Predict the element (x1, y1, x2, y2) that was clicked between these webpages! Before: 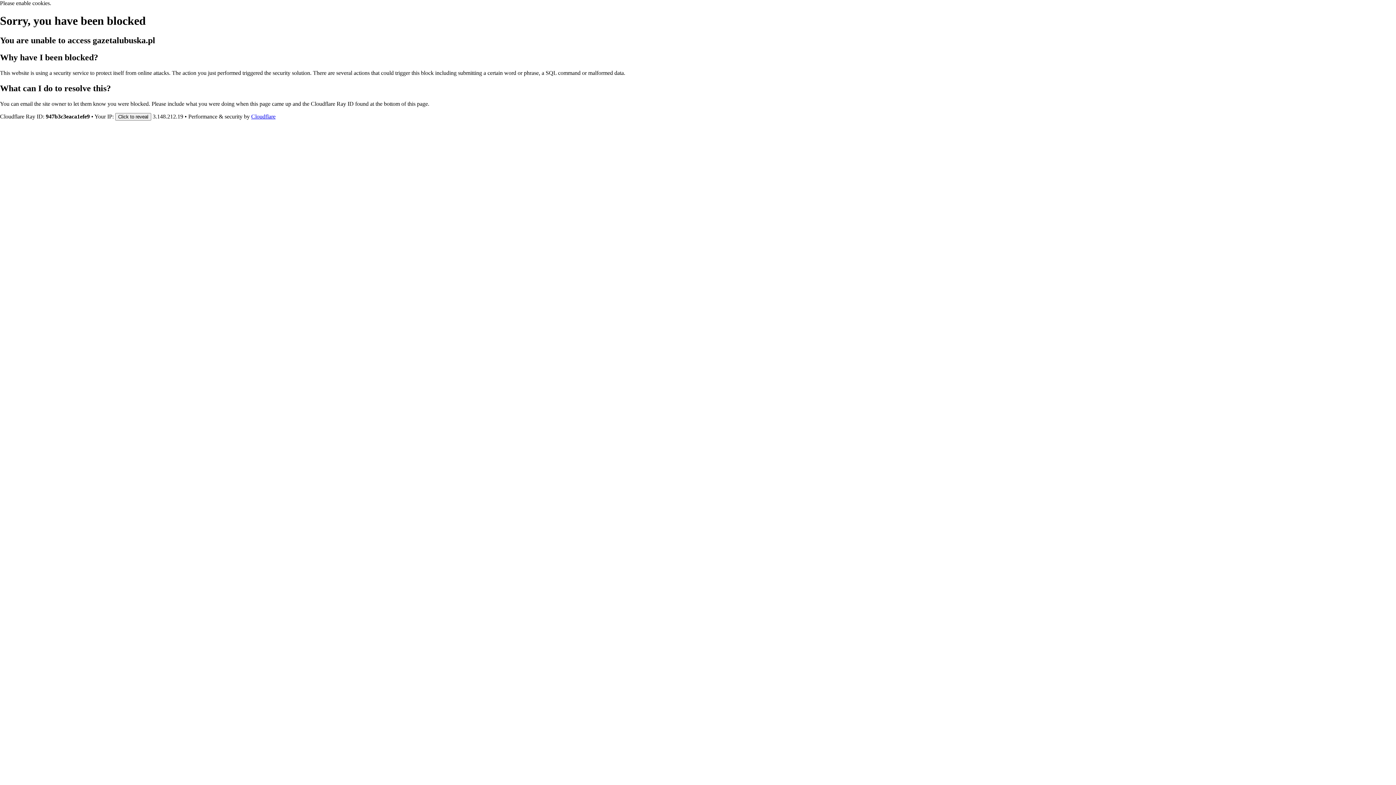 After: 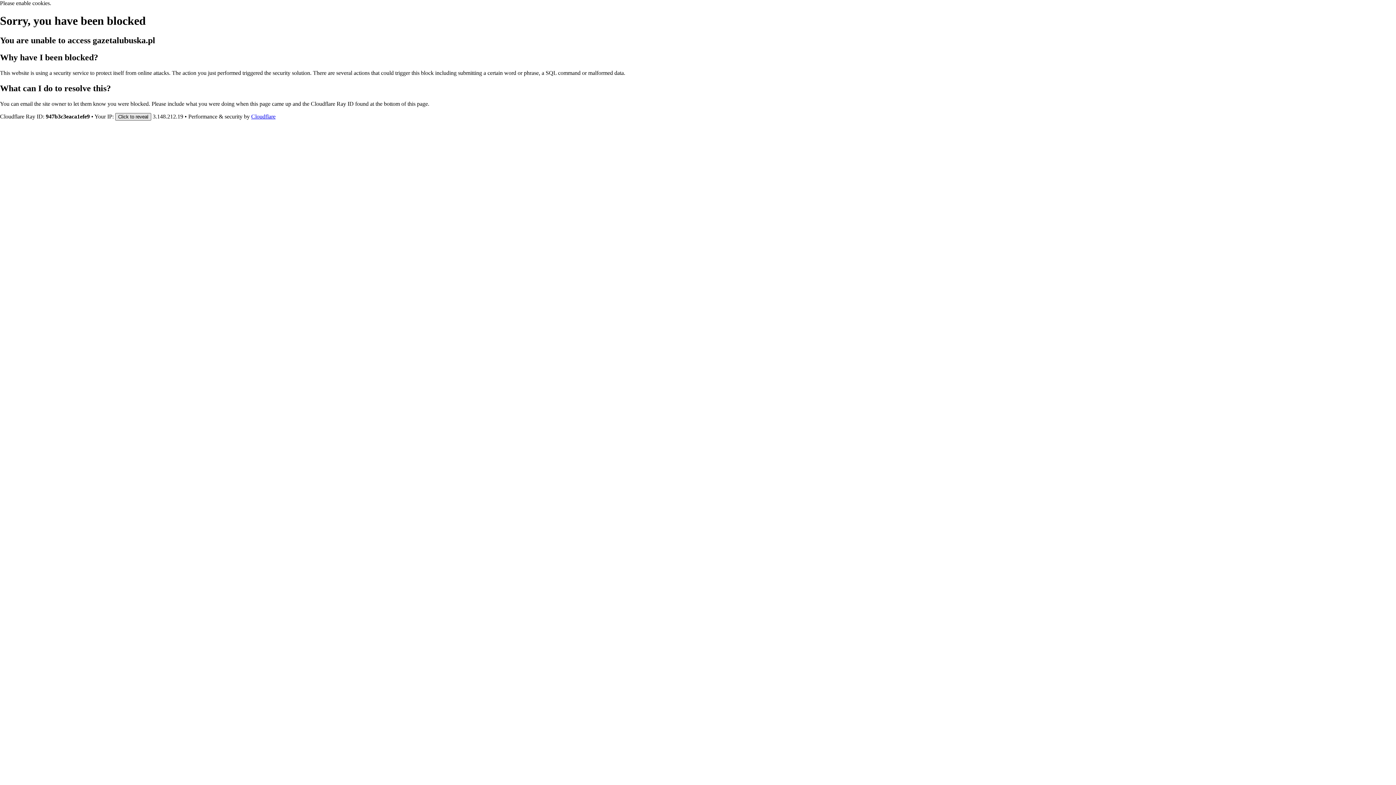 Action: bbox: (115, 112, 151, 120) label: Click to reveal